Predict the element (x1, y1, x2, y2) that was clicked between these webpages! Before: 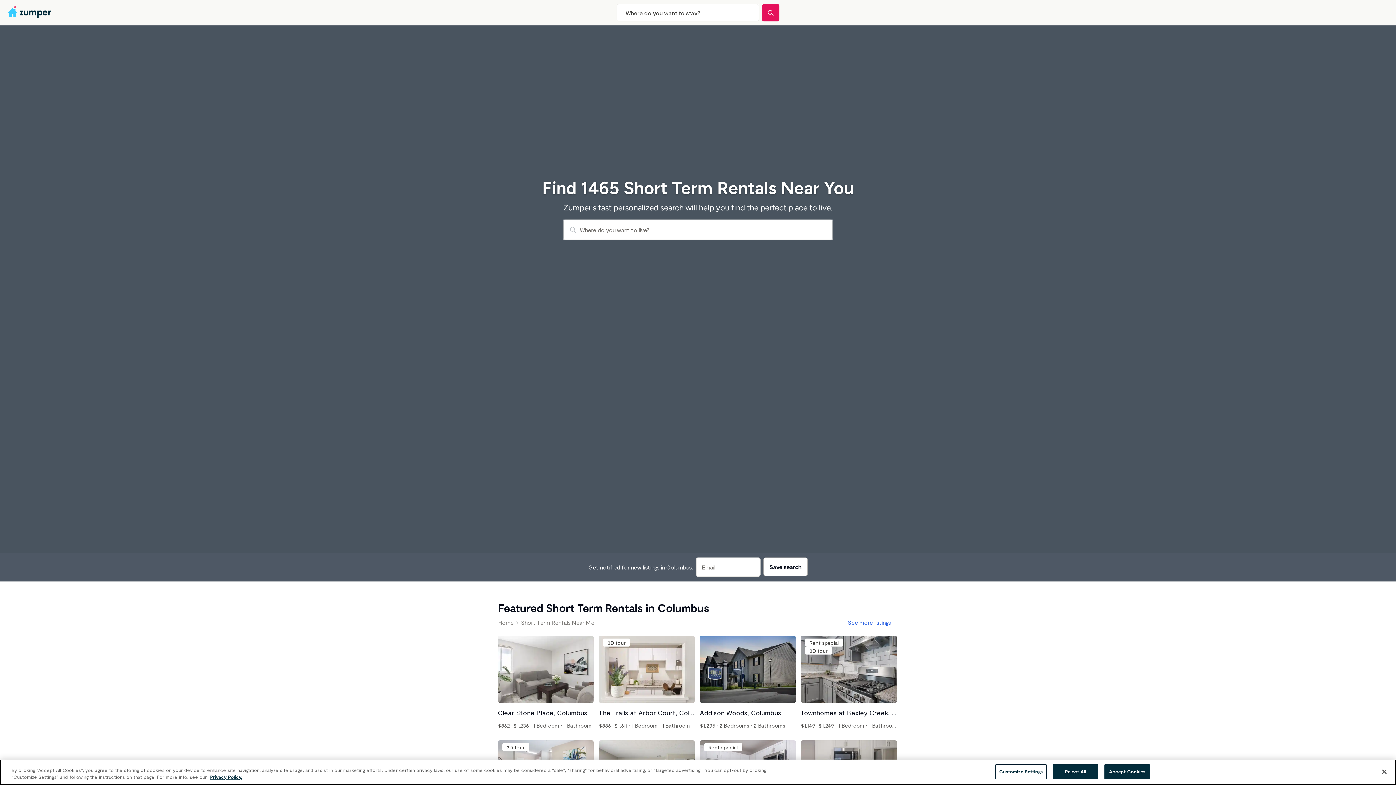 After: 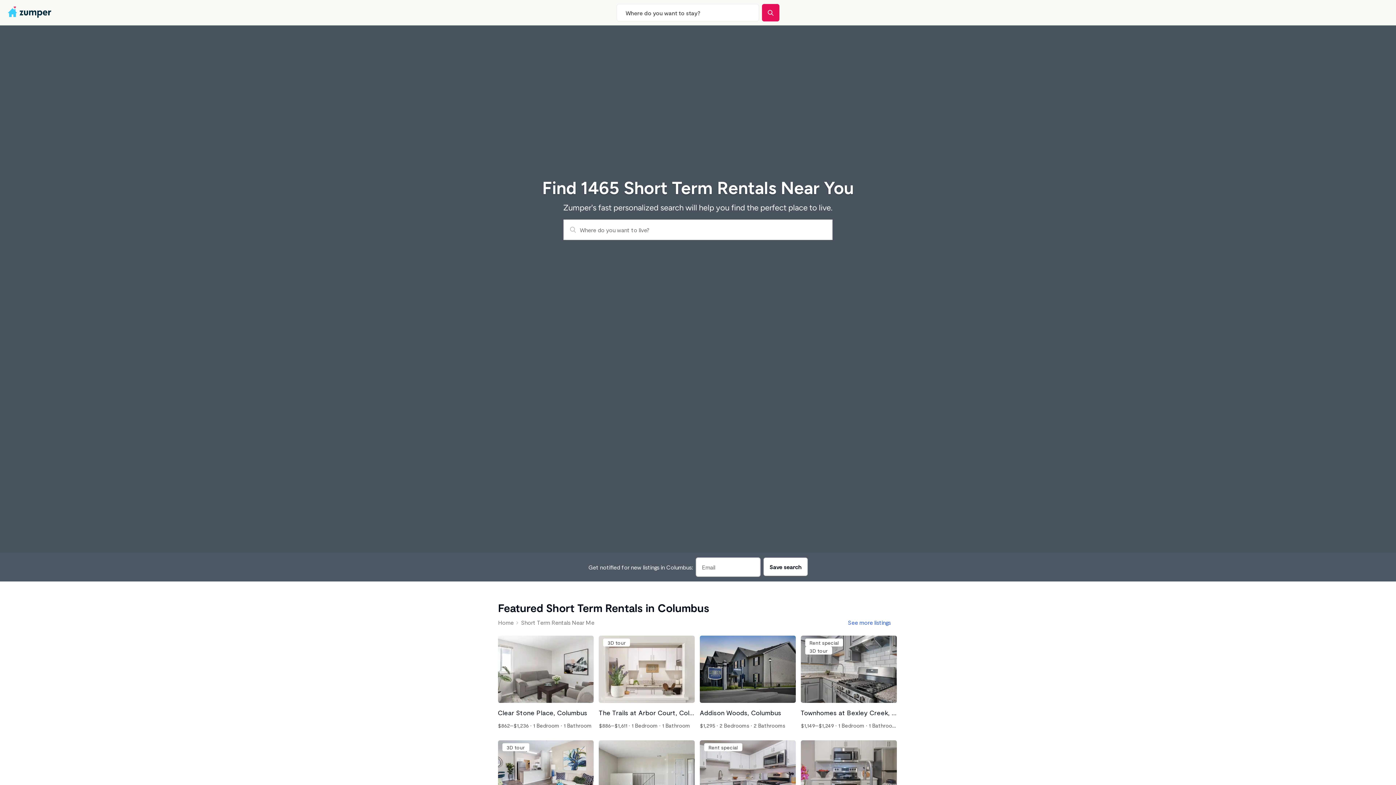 Action: bbox: (1104, 764, 1150, 779) label: Accept Cookies